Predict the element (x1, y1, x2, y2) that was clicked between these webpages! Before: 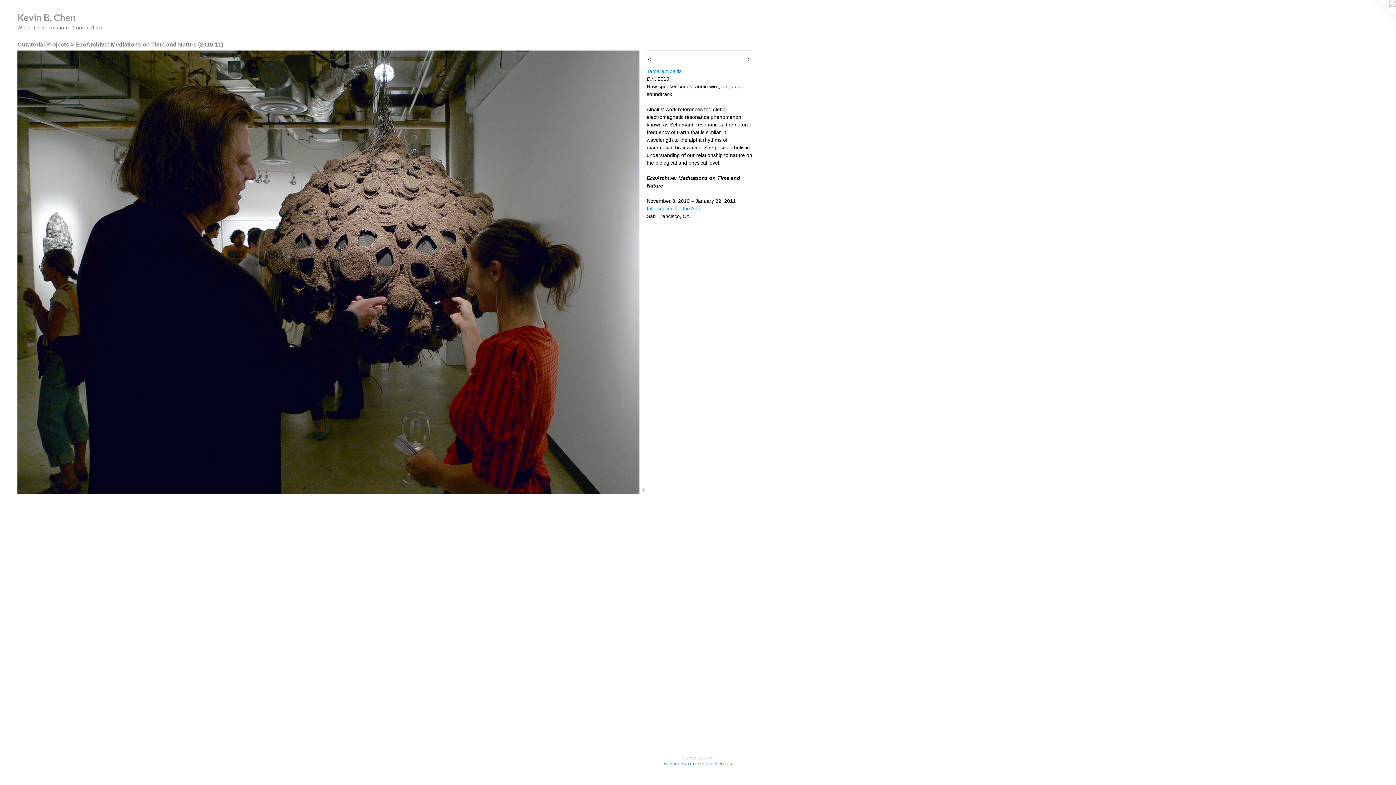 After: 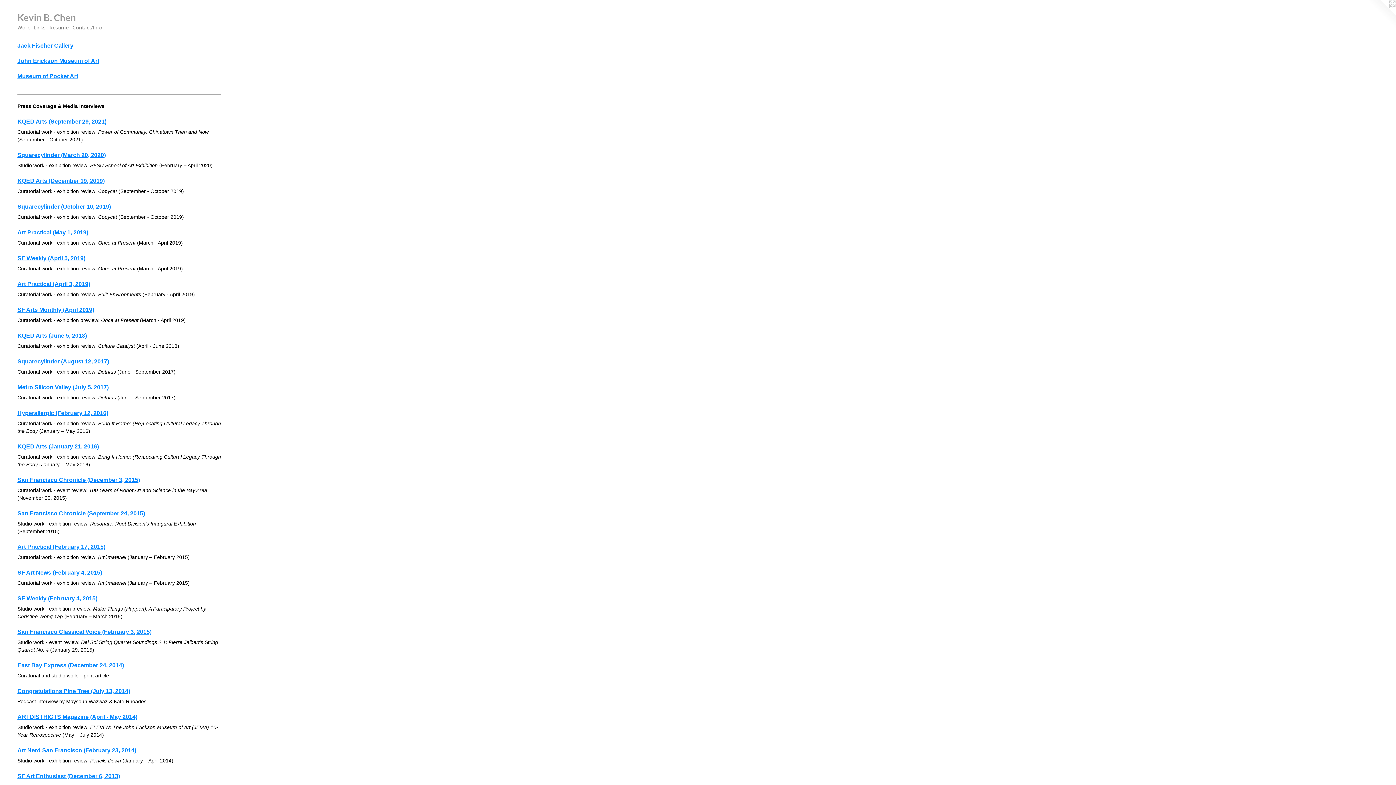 Action: bbox: (31, 23, 47, 31) label: Links